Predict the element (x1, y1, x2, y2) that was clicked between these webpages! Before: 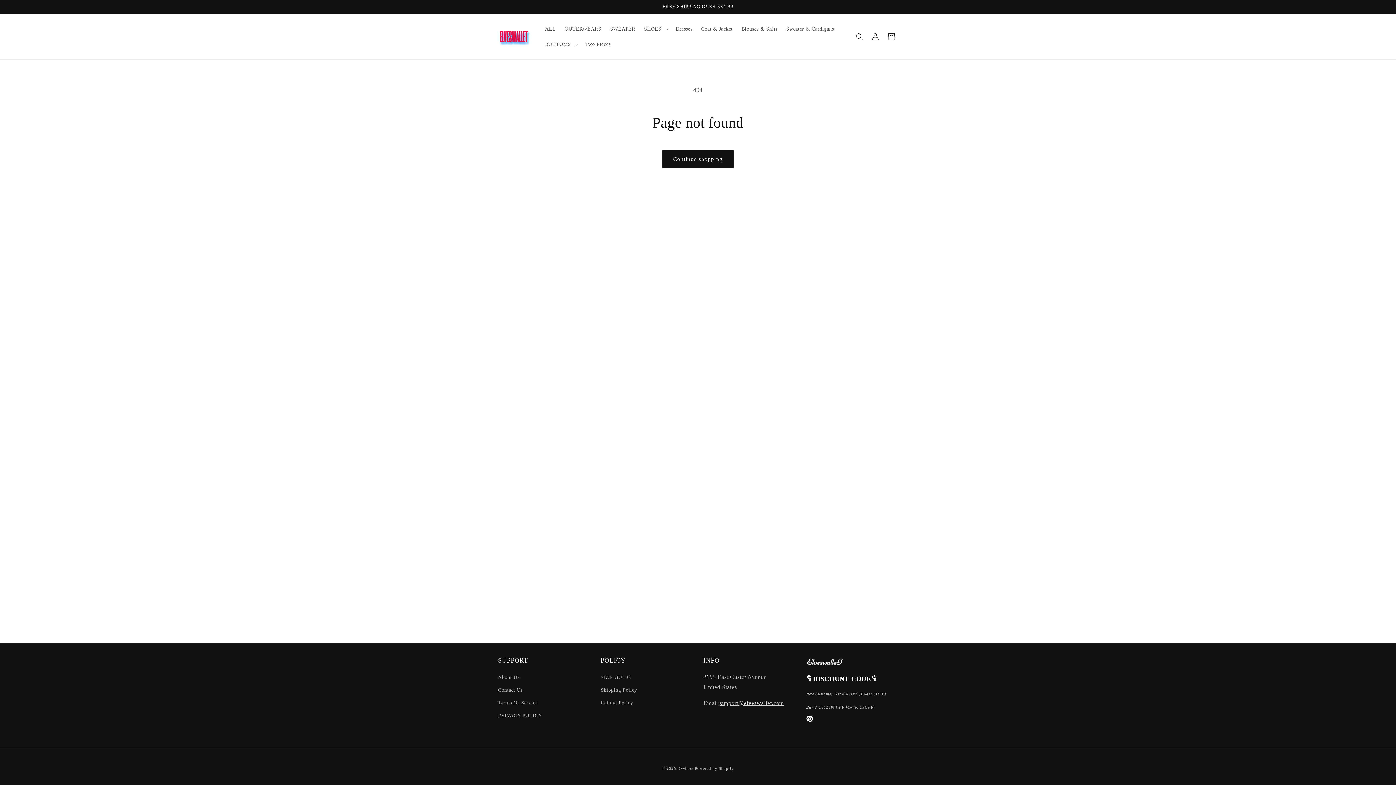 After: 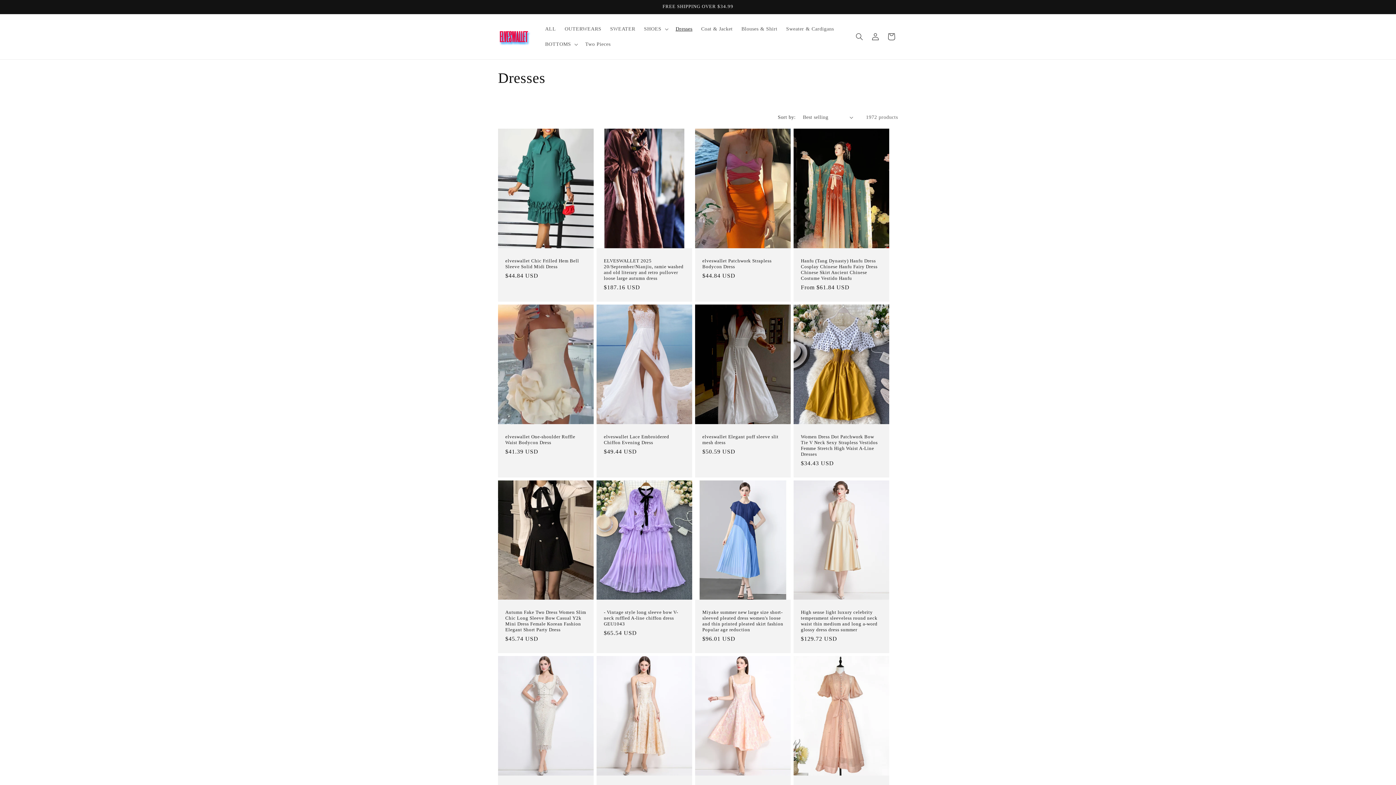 Action: bbox: (671, 21, 696, 36) label: Dresses